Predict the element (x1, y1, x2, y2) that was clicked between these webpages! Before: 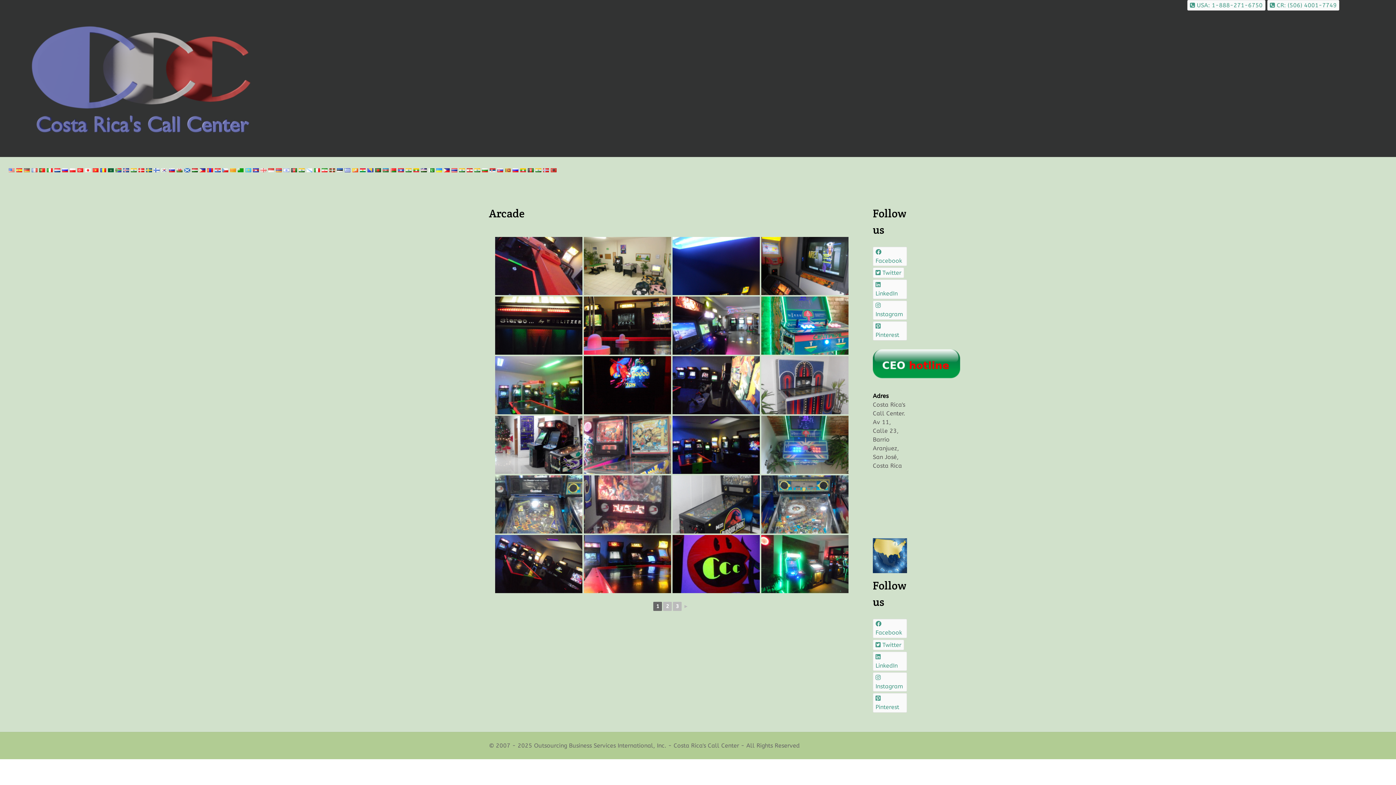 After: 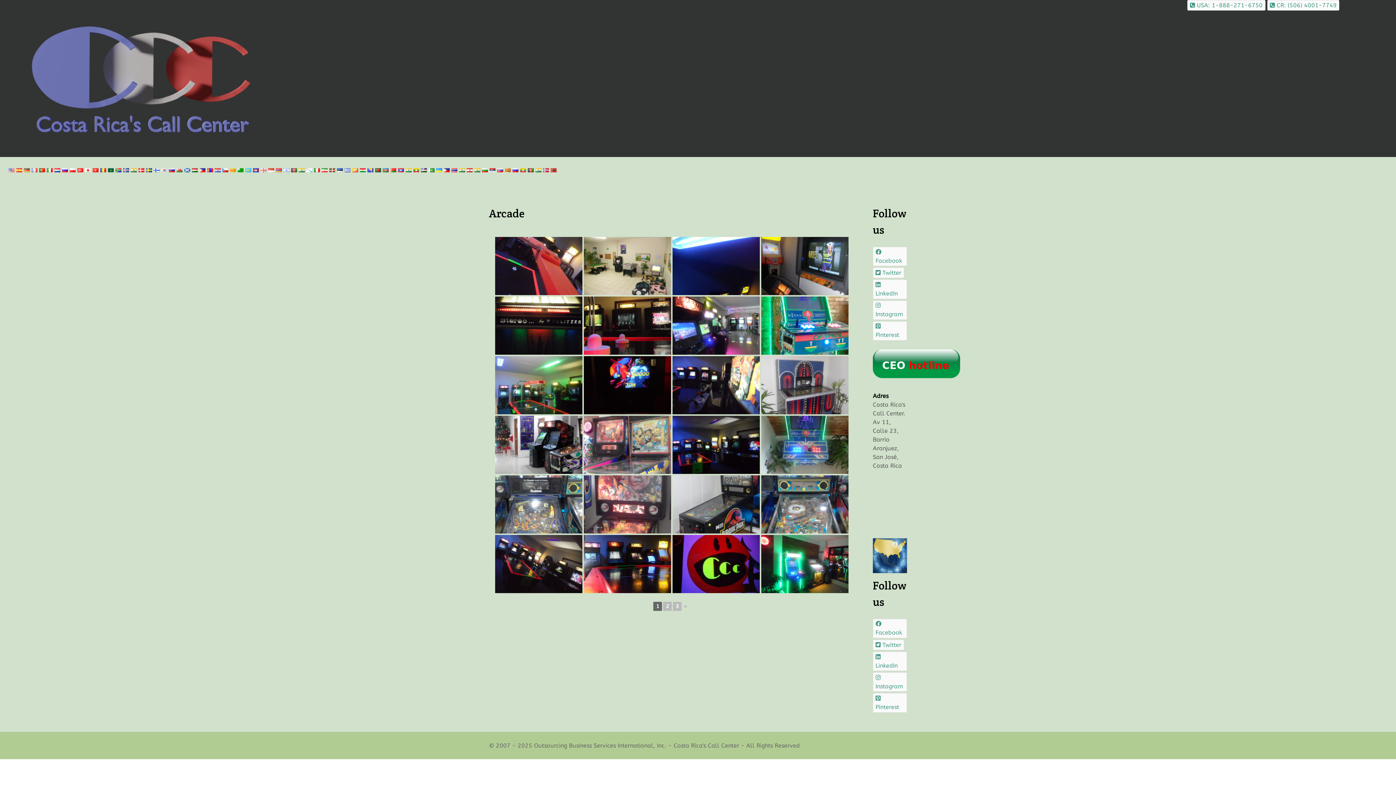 Action: label: CR: (506) 4001-7749 bbox: (1267, 0, 1339, 10)